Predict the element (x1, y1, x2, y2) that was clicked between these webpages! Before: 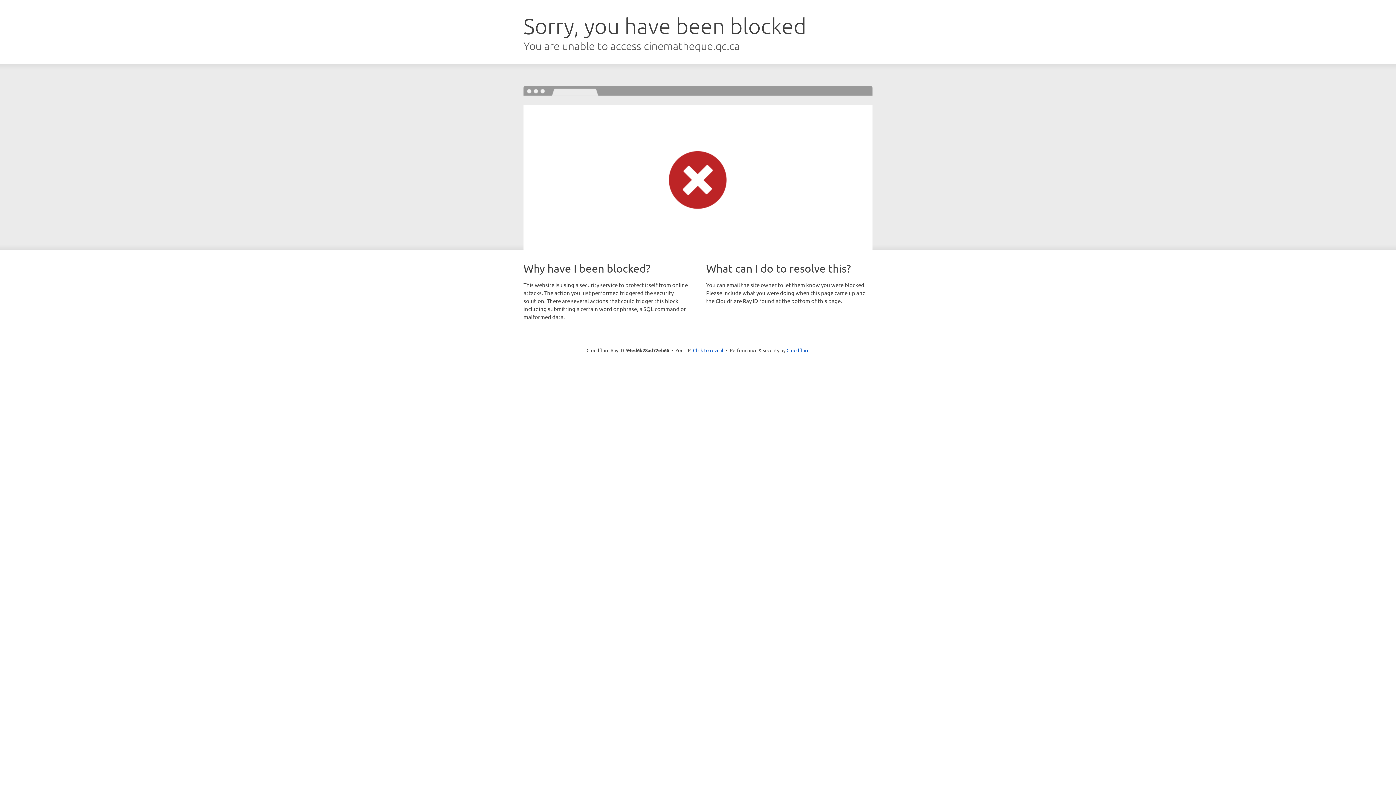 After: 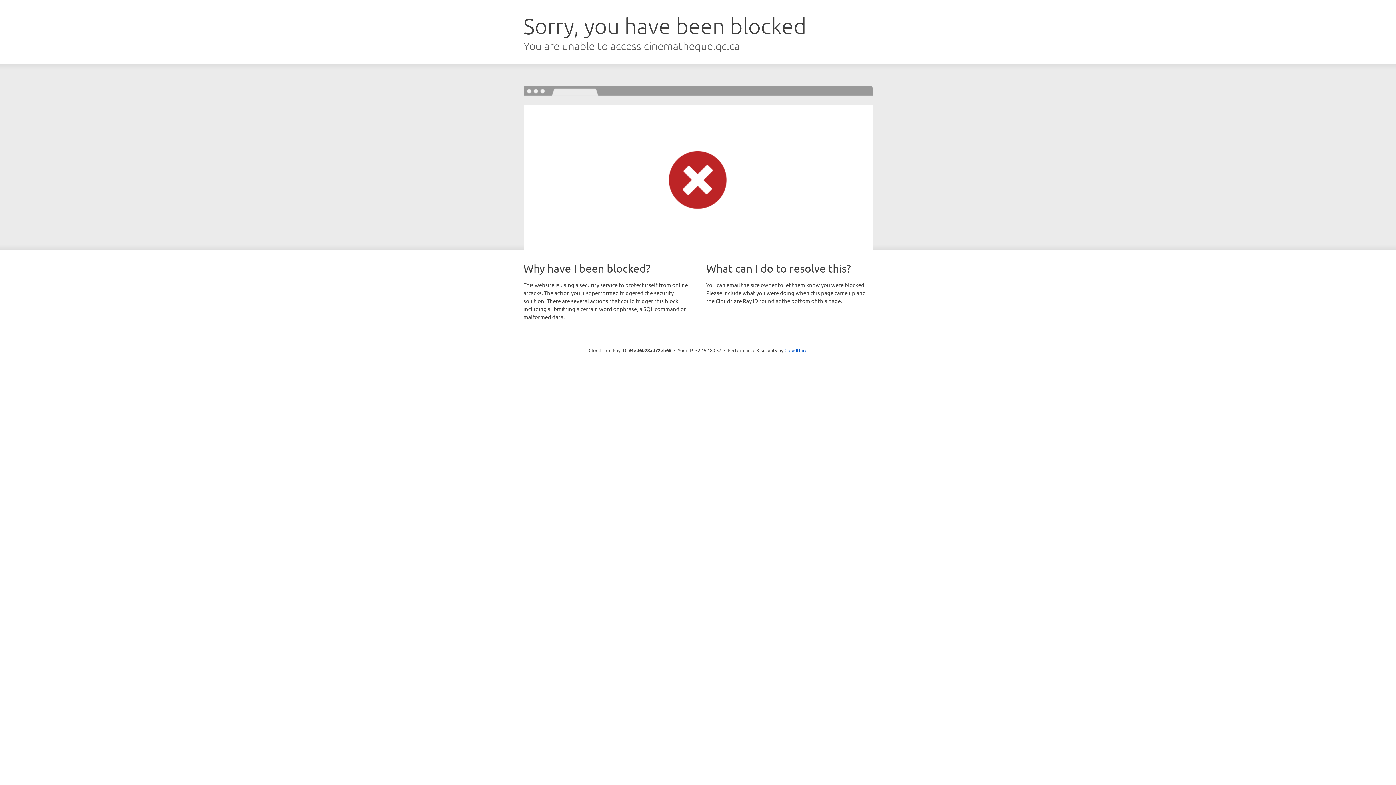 Action: label: Click to reveal bbox: (693, 346, 723, 353)